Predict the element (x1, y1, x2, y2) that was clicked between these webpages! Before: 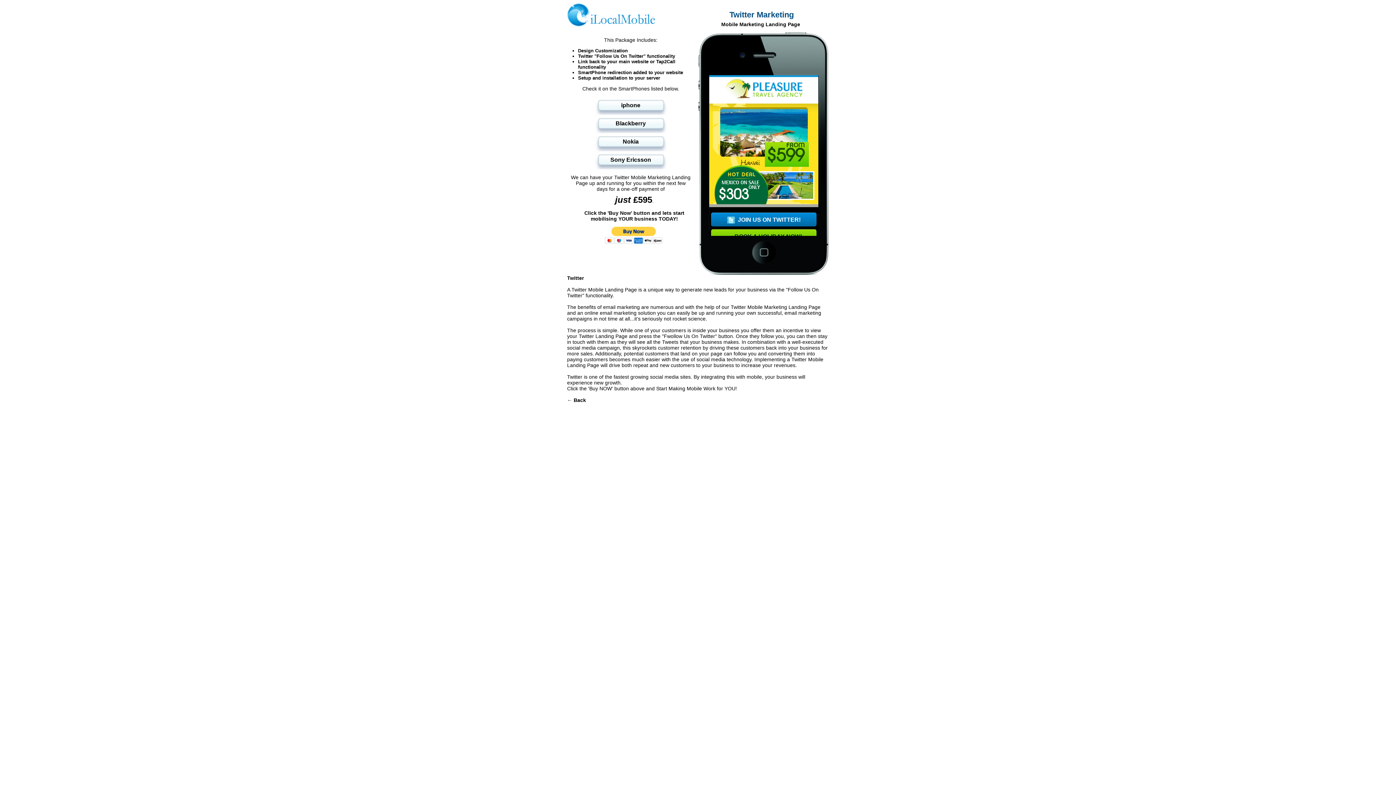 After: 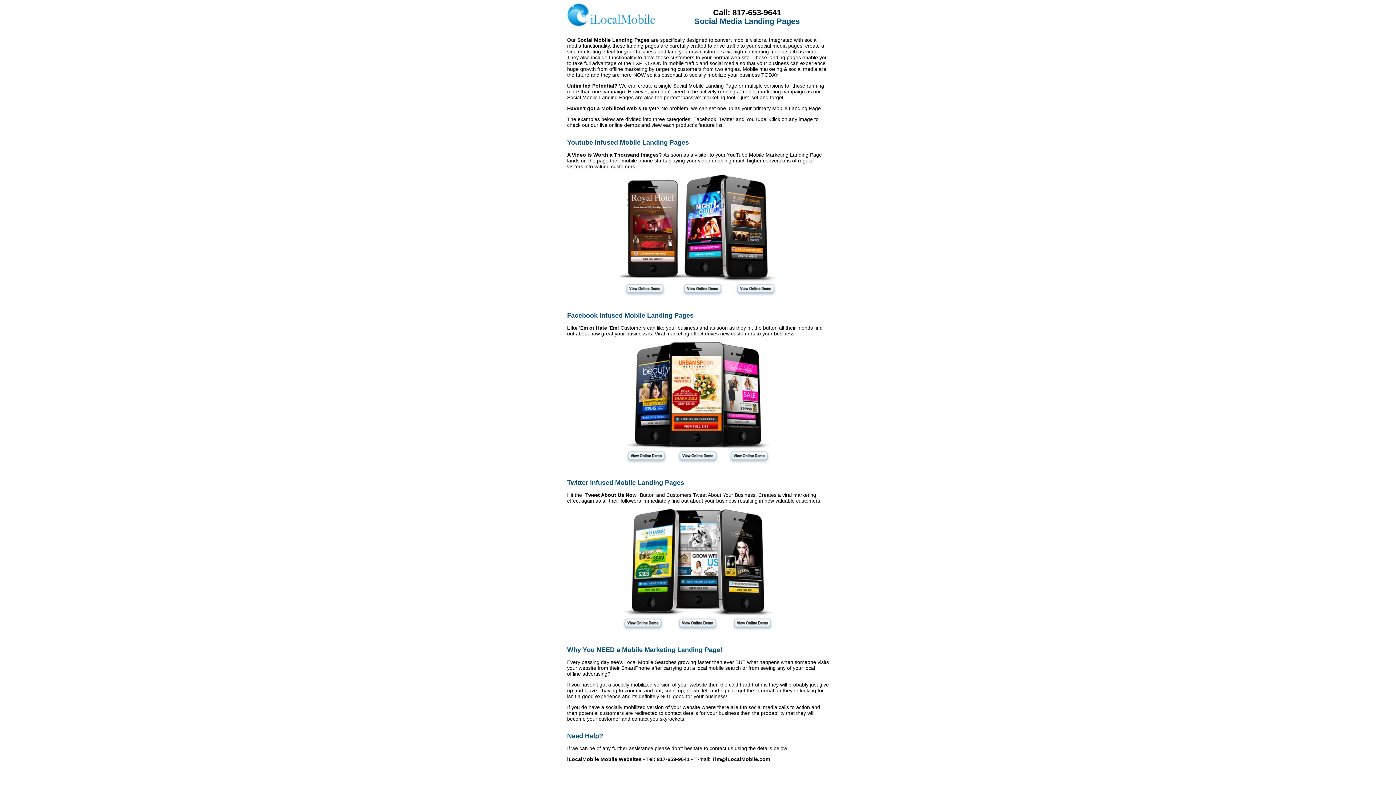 Action: bbox: (567, 21, 658, 27)